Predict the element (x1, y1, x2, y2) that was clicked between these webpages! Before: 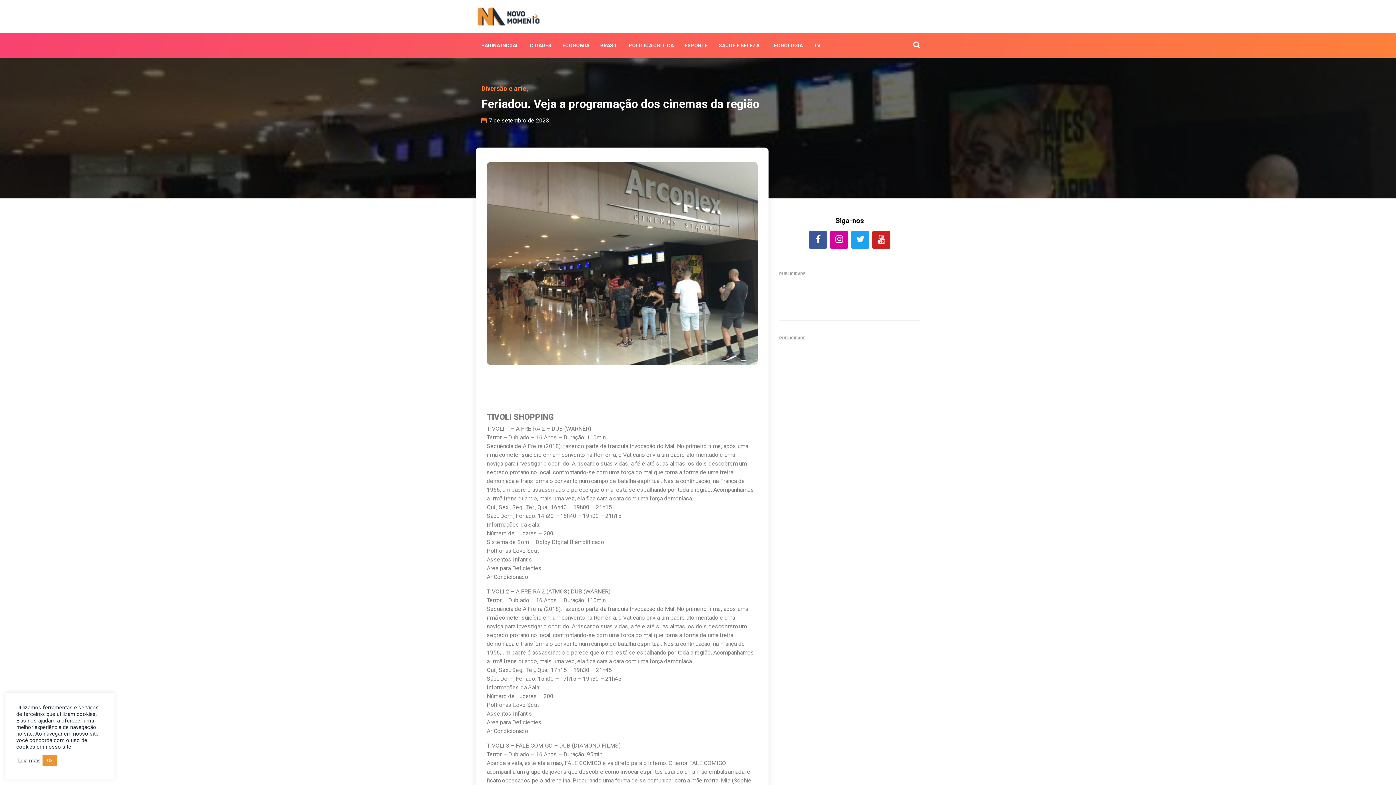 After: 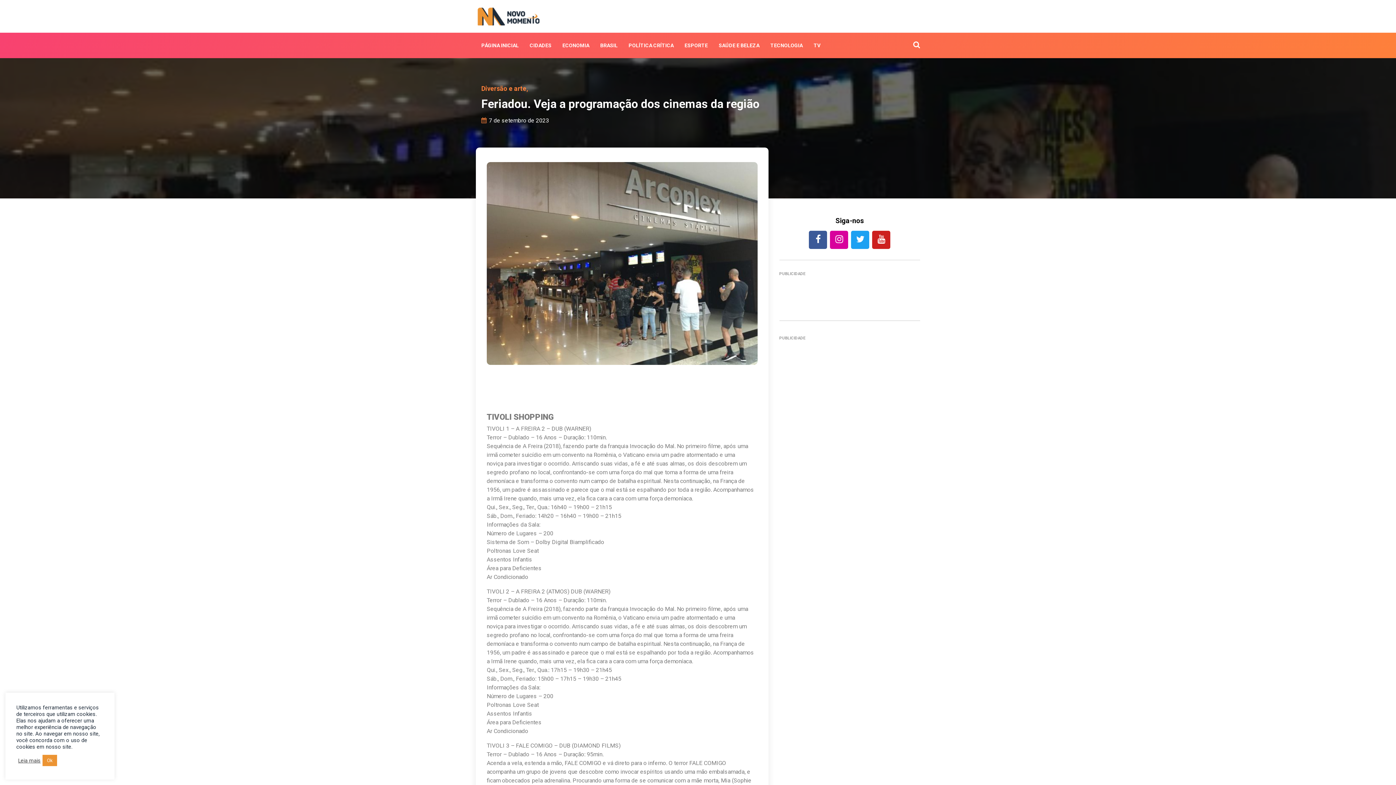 Action: label: Leia mais bbox: (18, 757, 40, 764)